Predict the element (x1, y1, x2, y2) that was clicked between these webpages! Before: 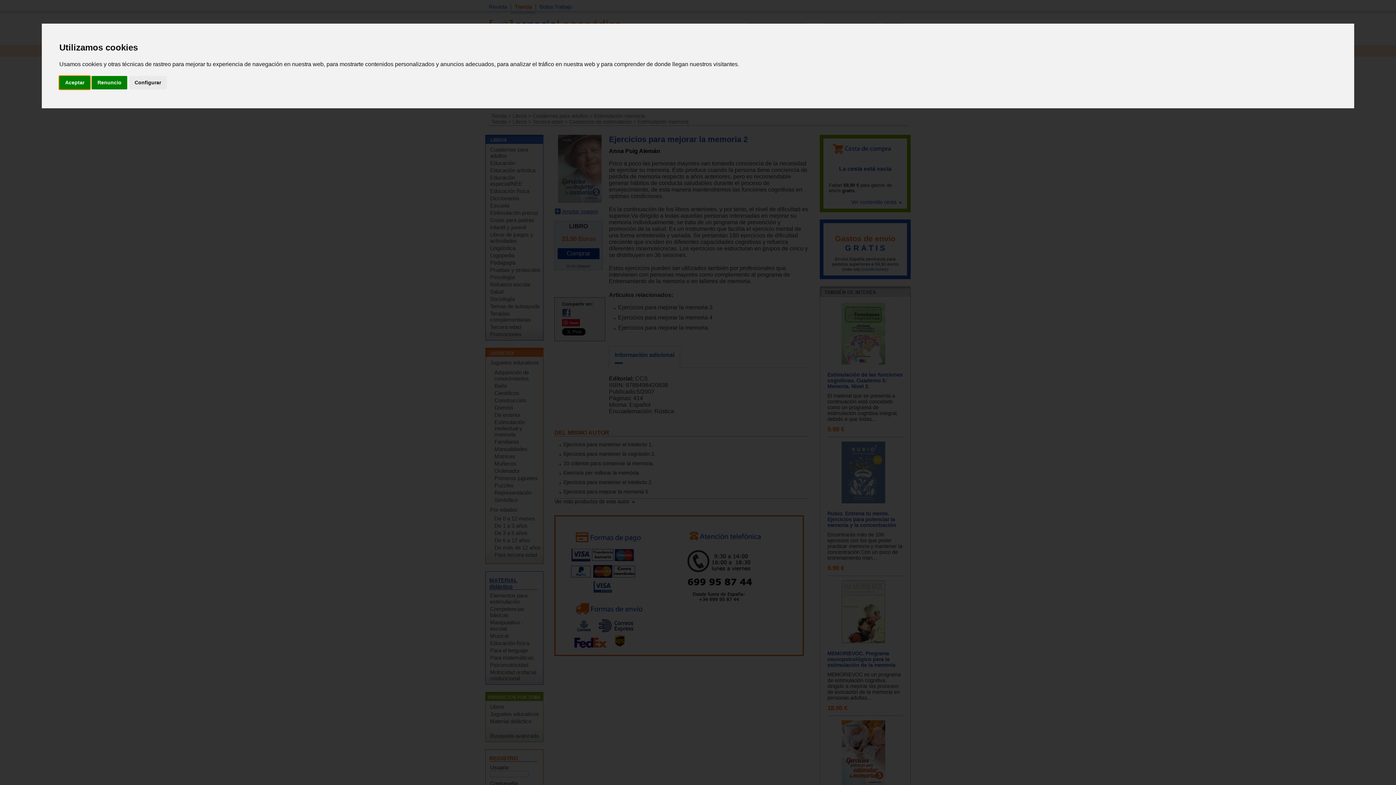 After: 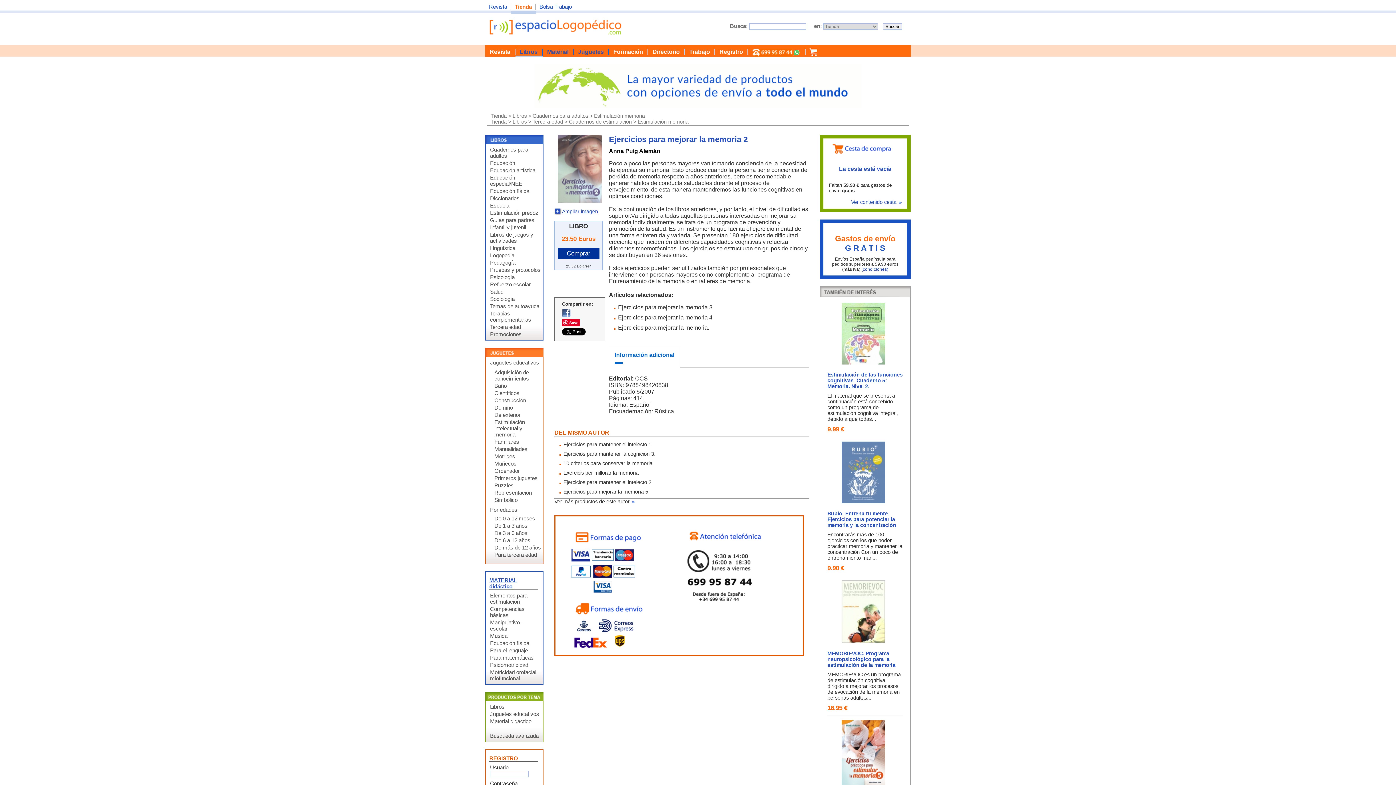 Action: label: Aceptar bbox: (59, 75, 90, 89)